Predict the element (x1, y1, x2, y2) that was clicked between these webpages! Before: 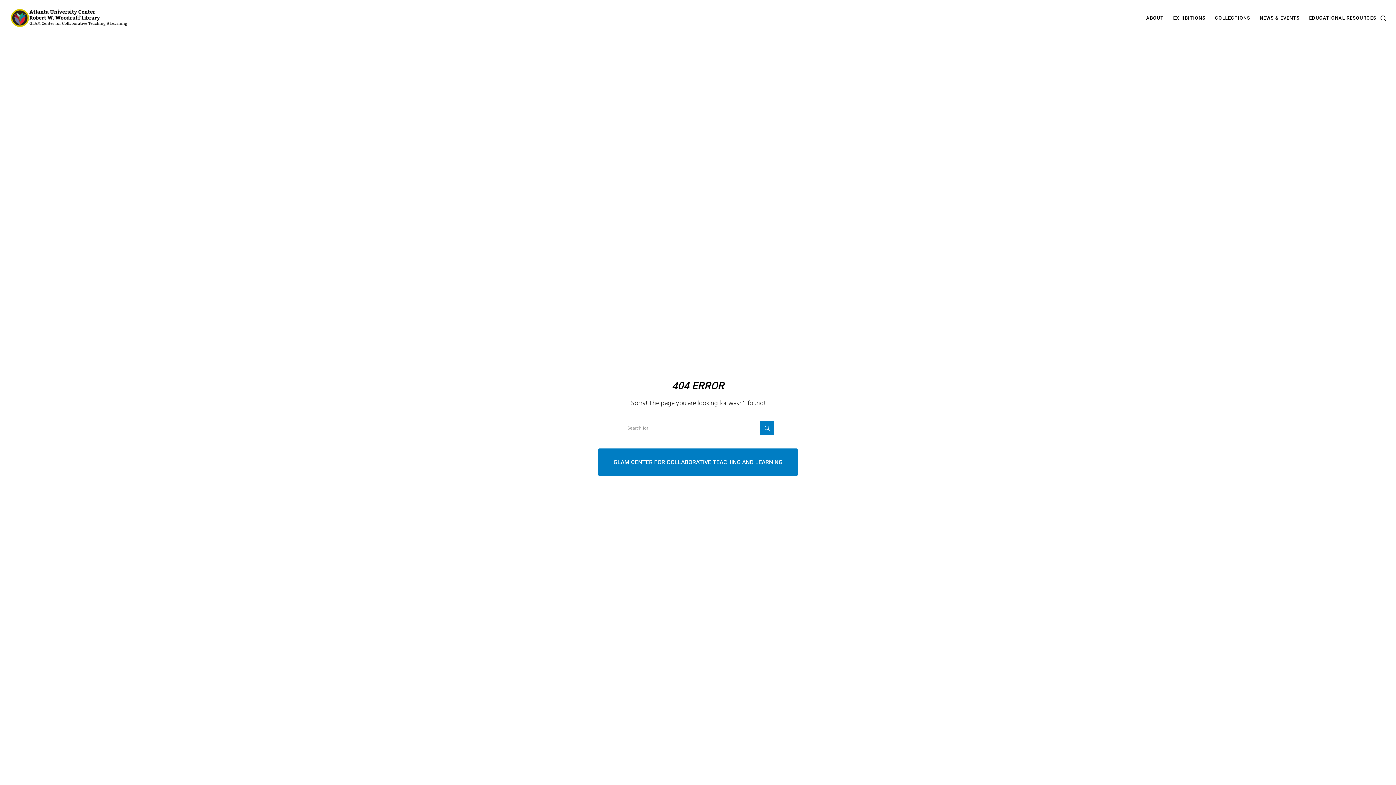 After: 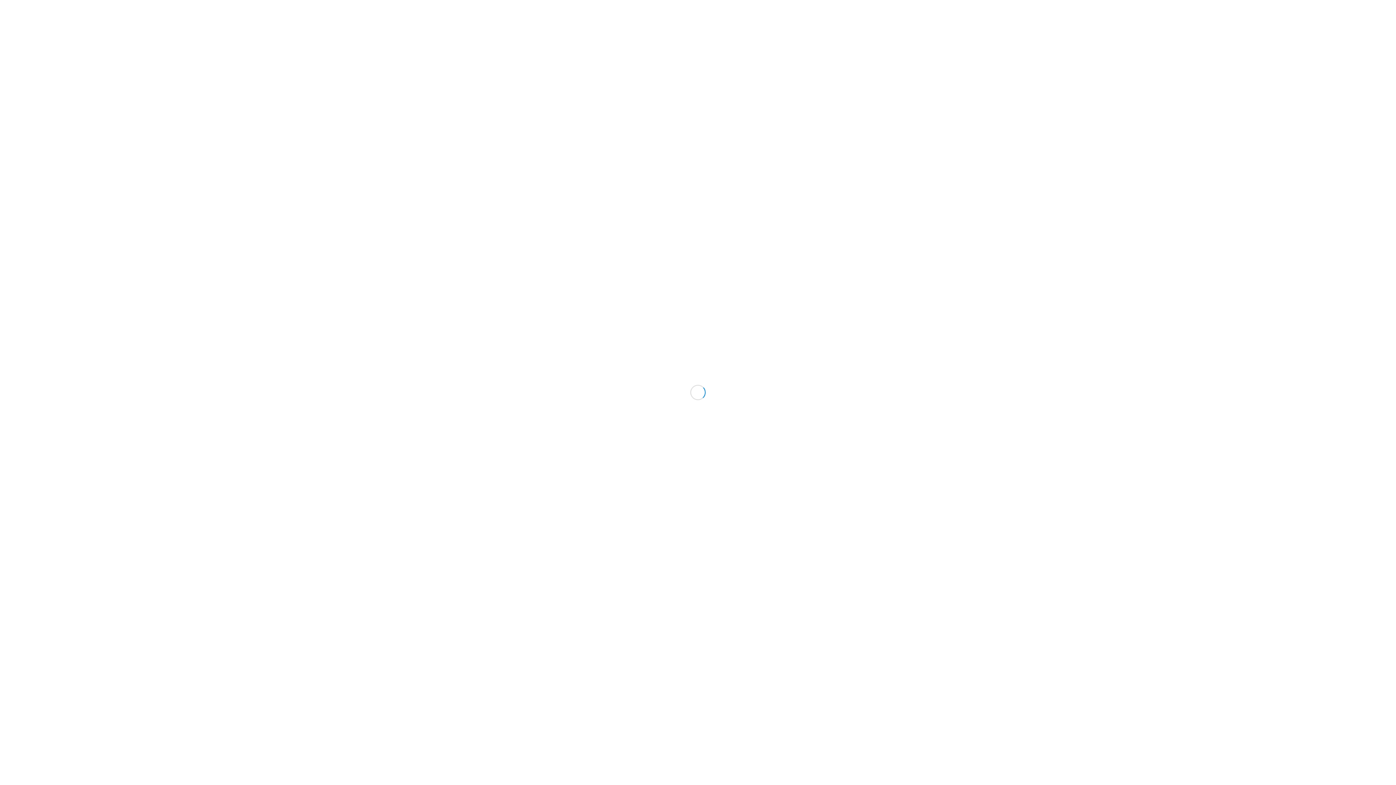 Action: label: GLAM CENTER FOR COLLABORATIVE TEACHING AND LEARNING bbox: (598, 448, 797, 476)